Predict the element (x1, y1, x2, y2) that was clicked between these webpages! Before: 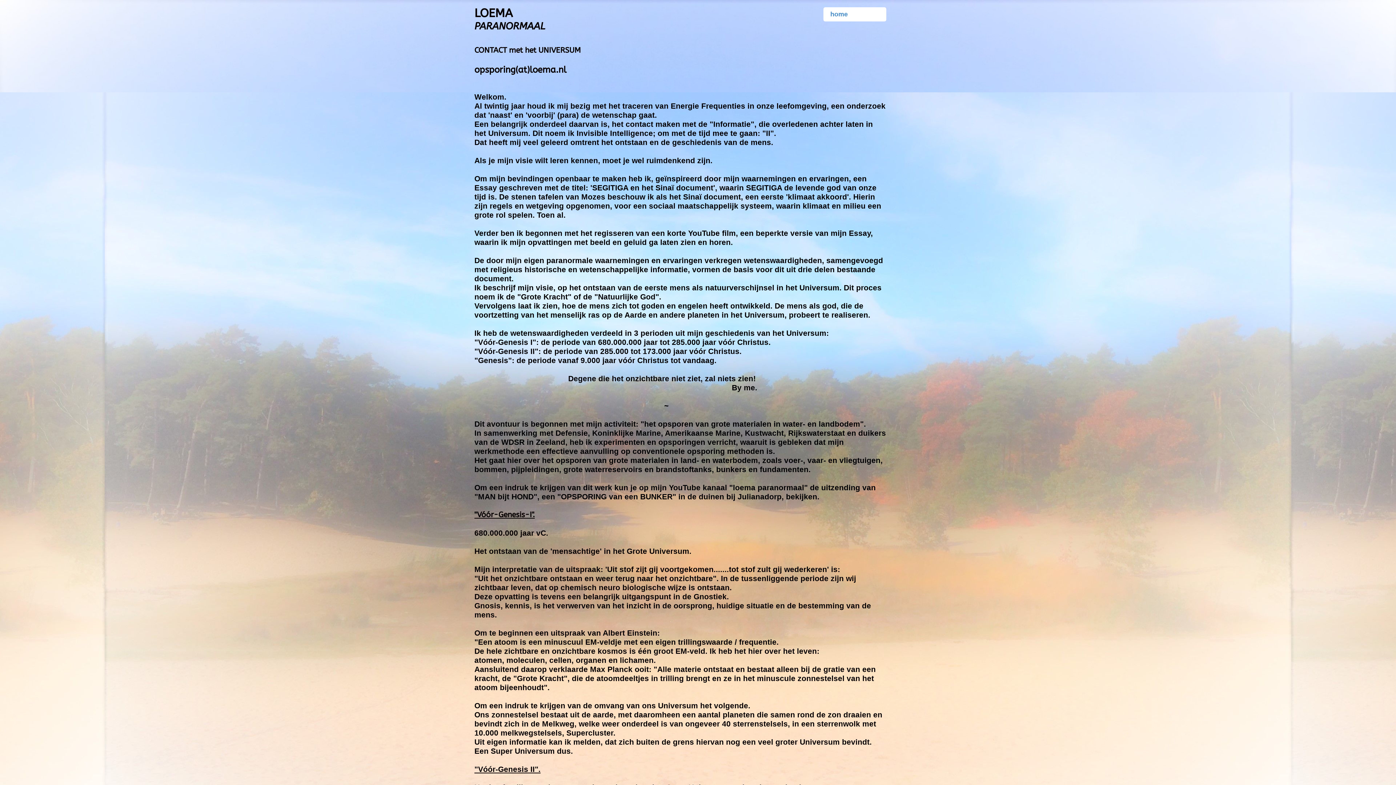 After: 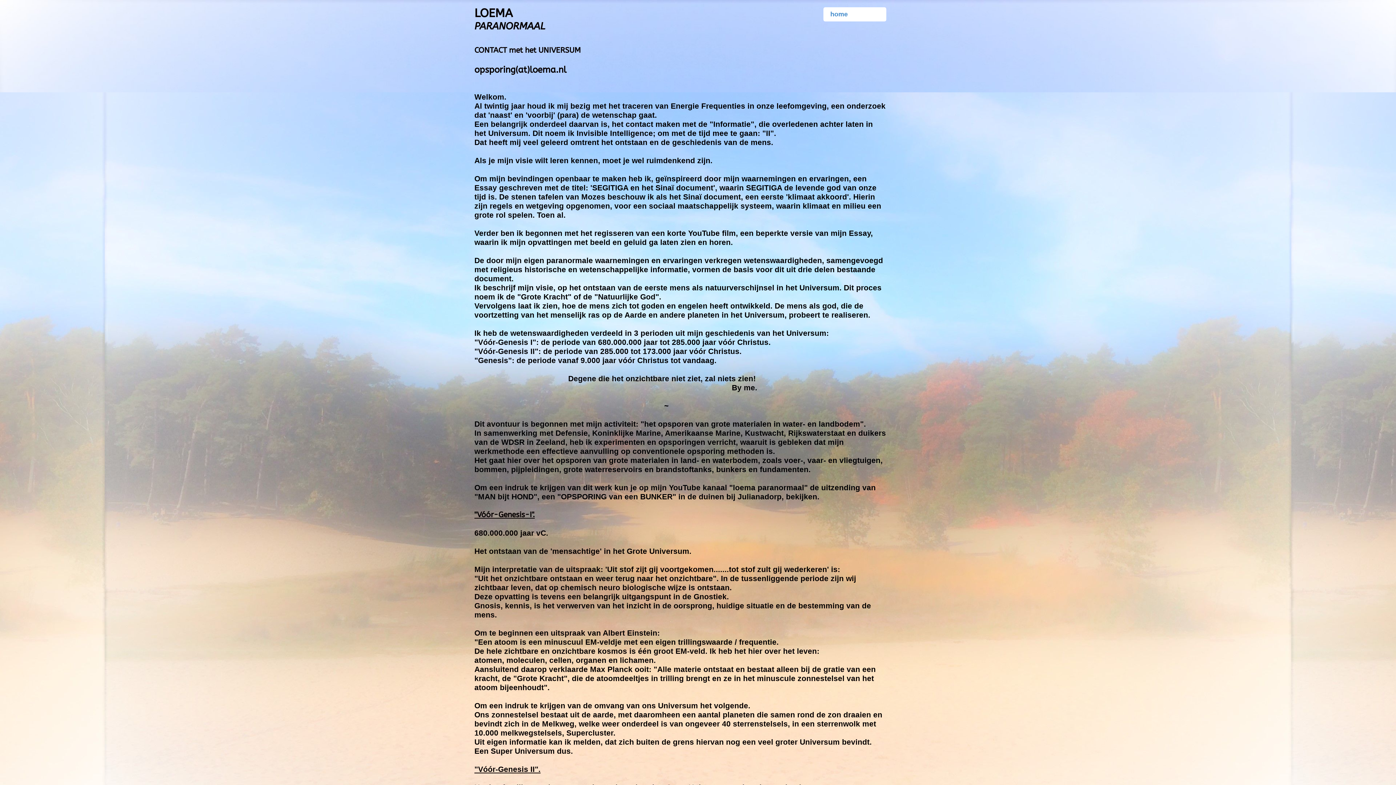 Action: bbox: (823, 7, 886, 21) label: home